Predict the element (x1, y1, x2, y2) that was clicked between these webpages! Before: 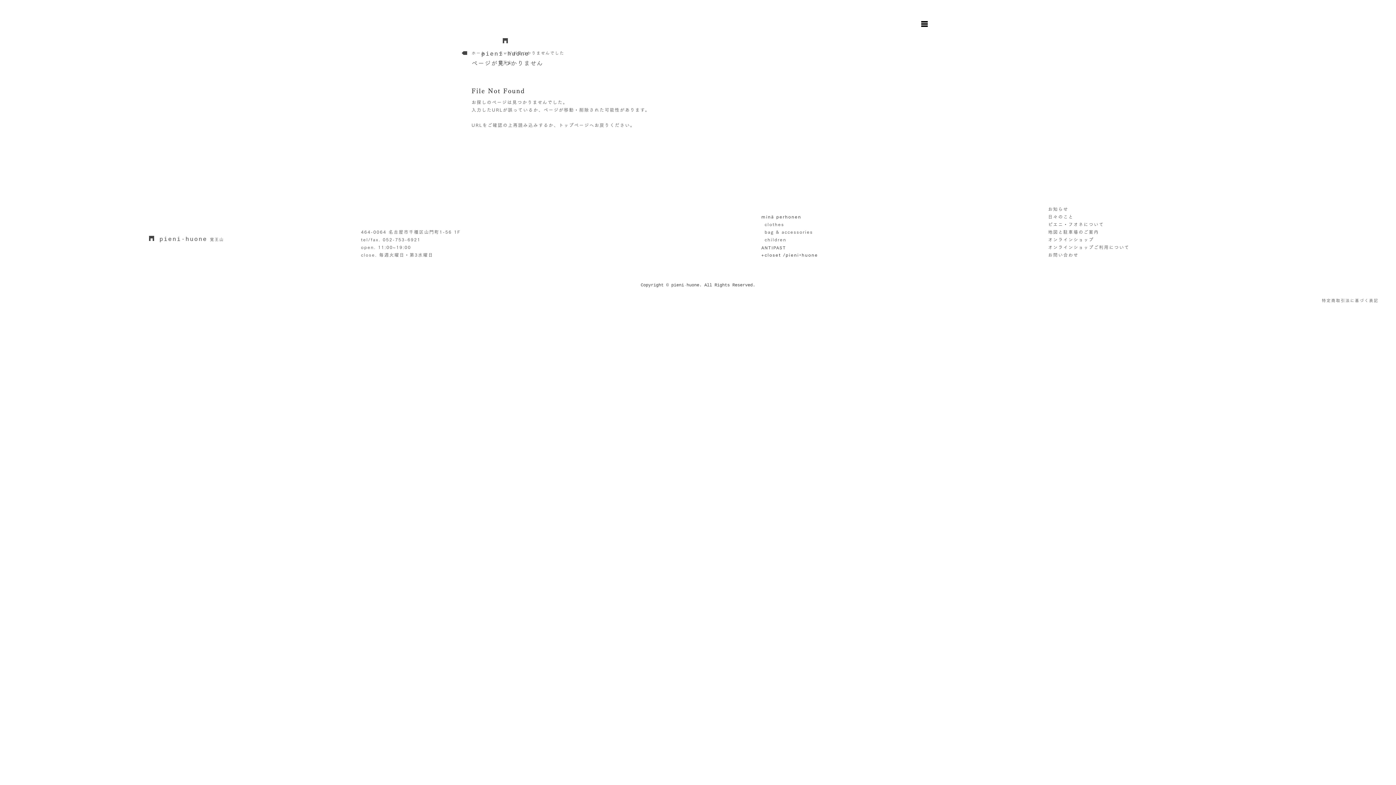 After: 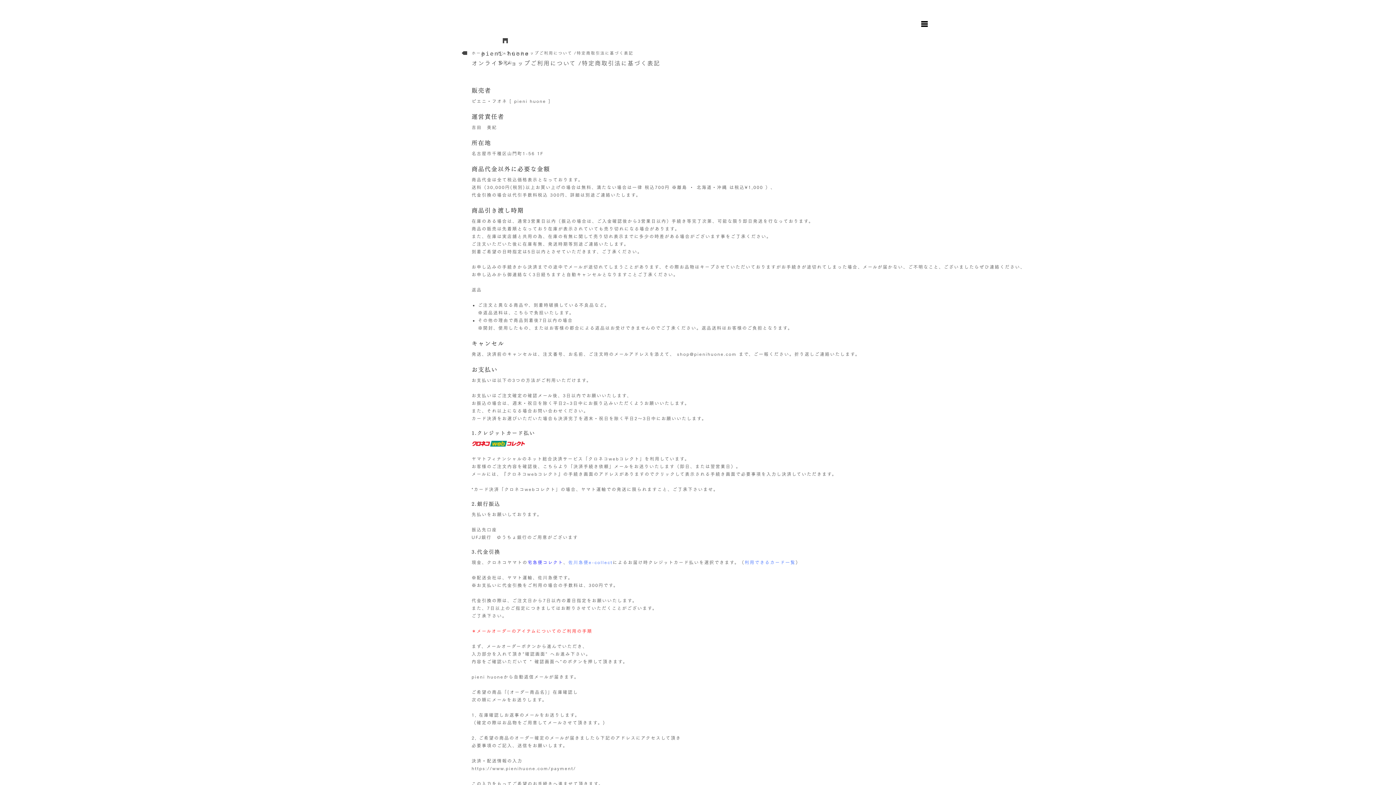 Action: bbox: (1048, 245, 1129, 249) label: オンラインショップご利用について